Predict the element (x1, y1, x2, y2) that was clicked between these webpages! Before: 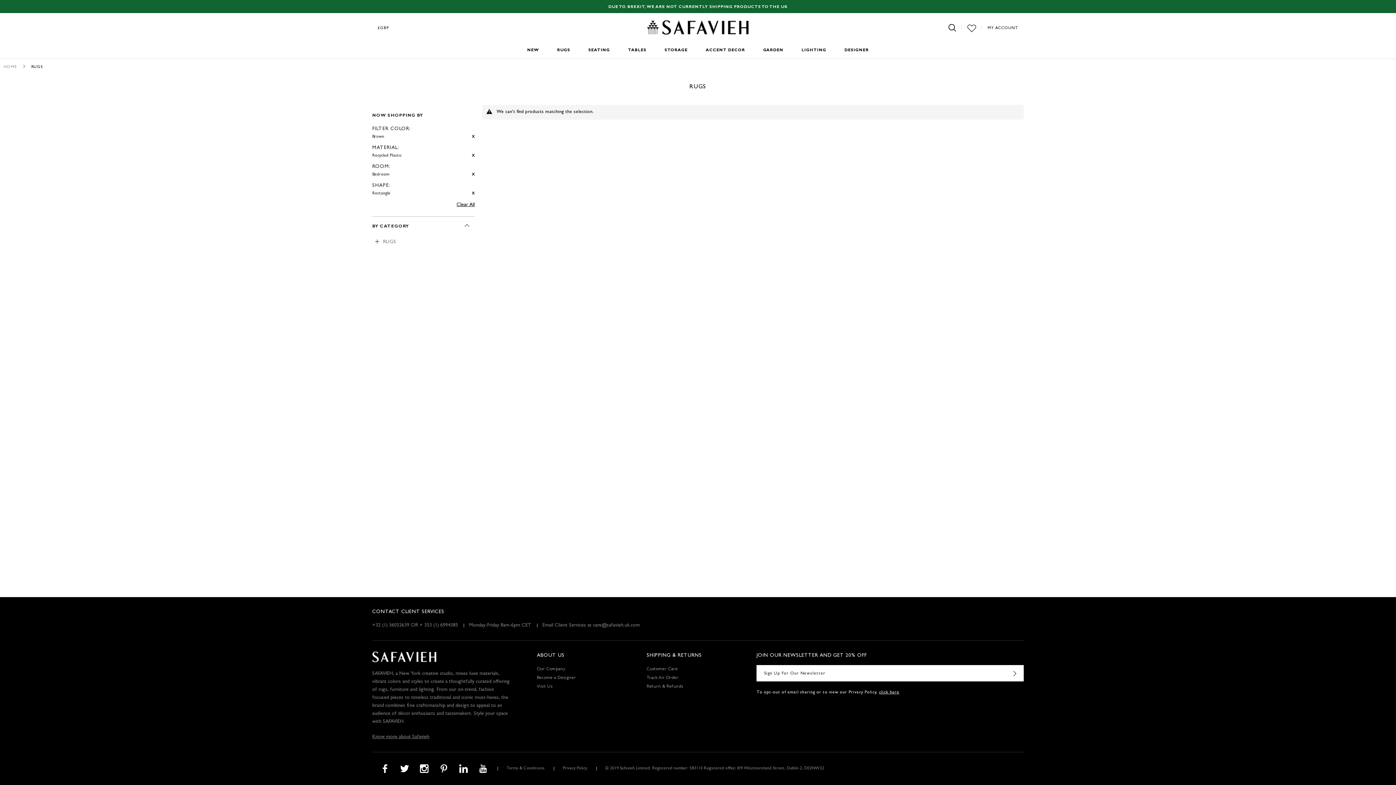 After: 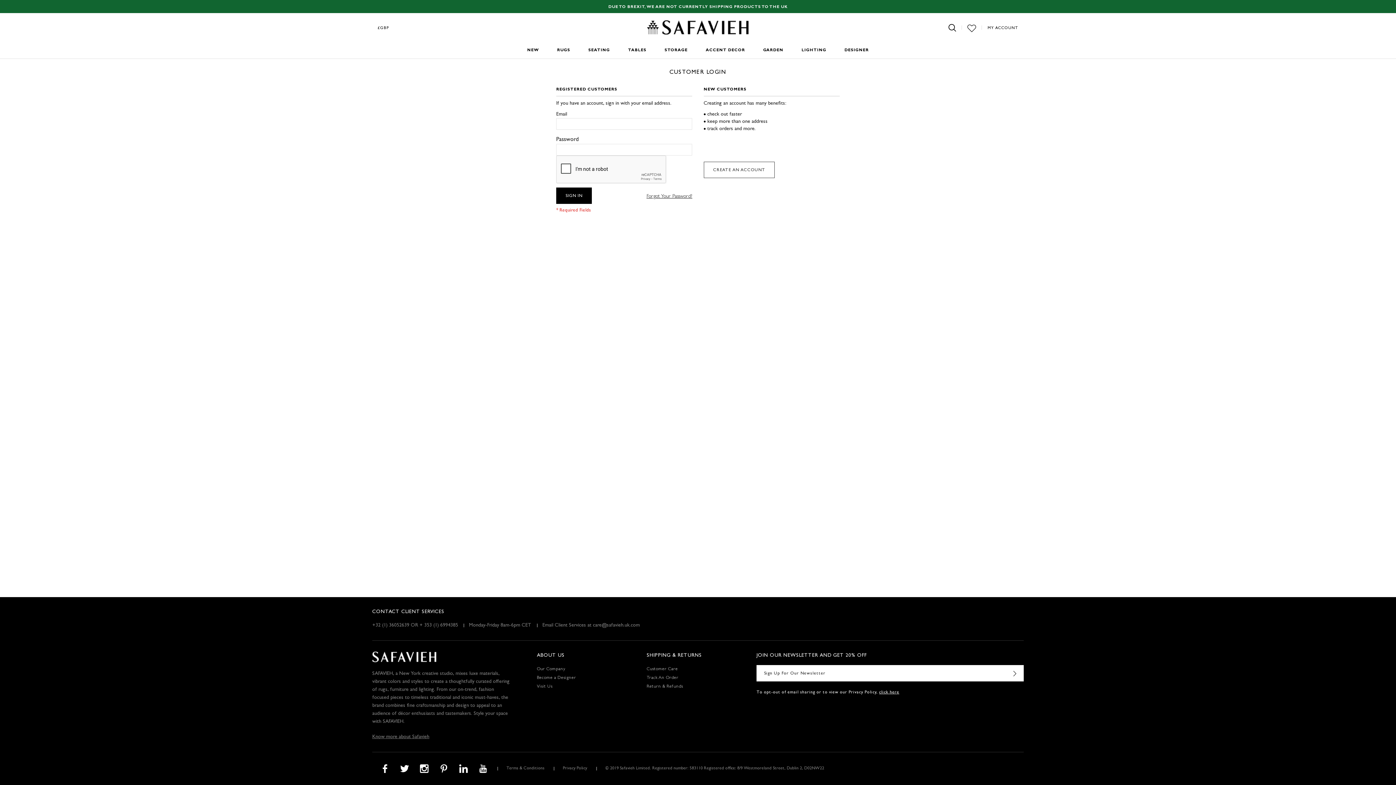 Action: bbox: (962, 20, 981, 34)